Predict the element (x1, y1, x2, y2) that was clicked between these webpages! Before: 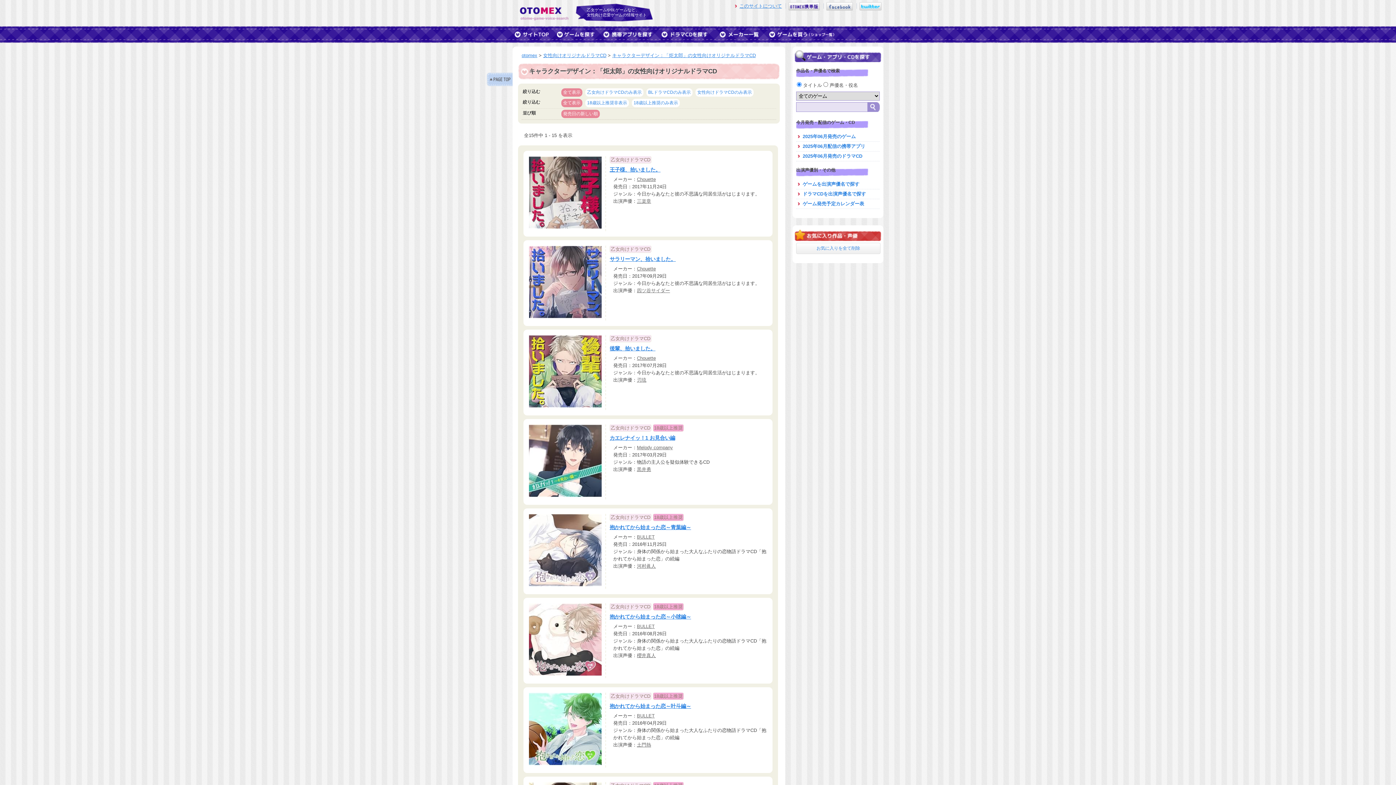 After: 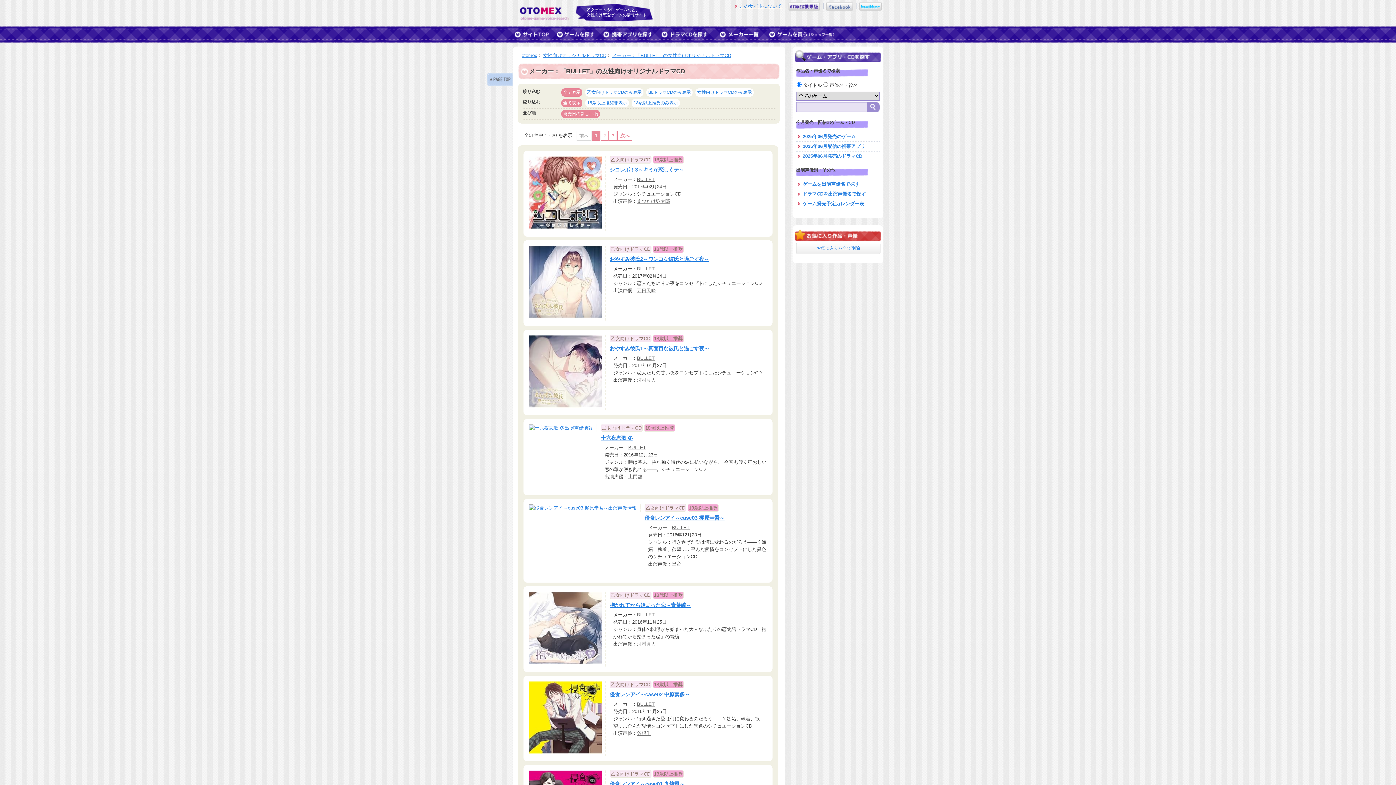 Action: label: BULLET bbox: (637, 534, 654, 540)